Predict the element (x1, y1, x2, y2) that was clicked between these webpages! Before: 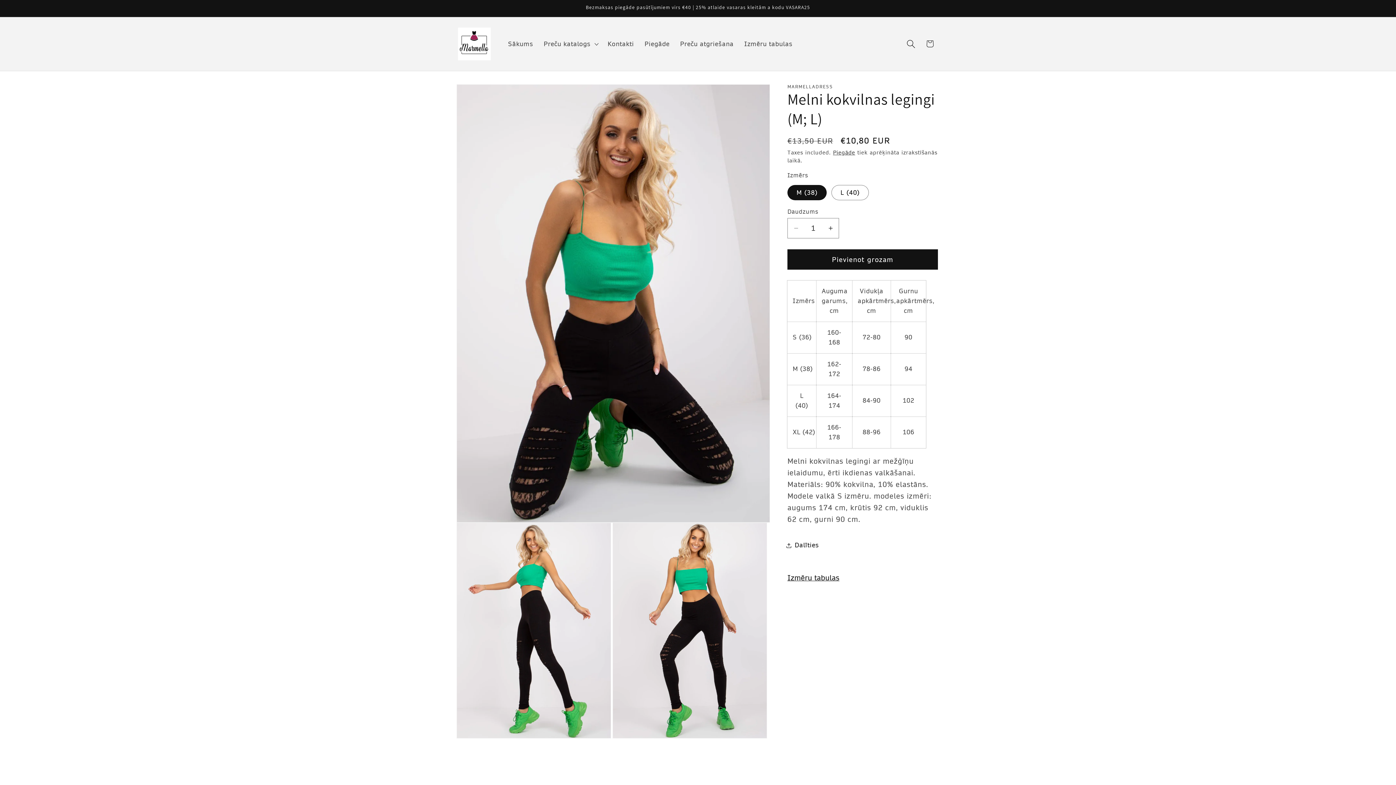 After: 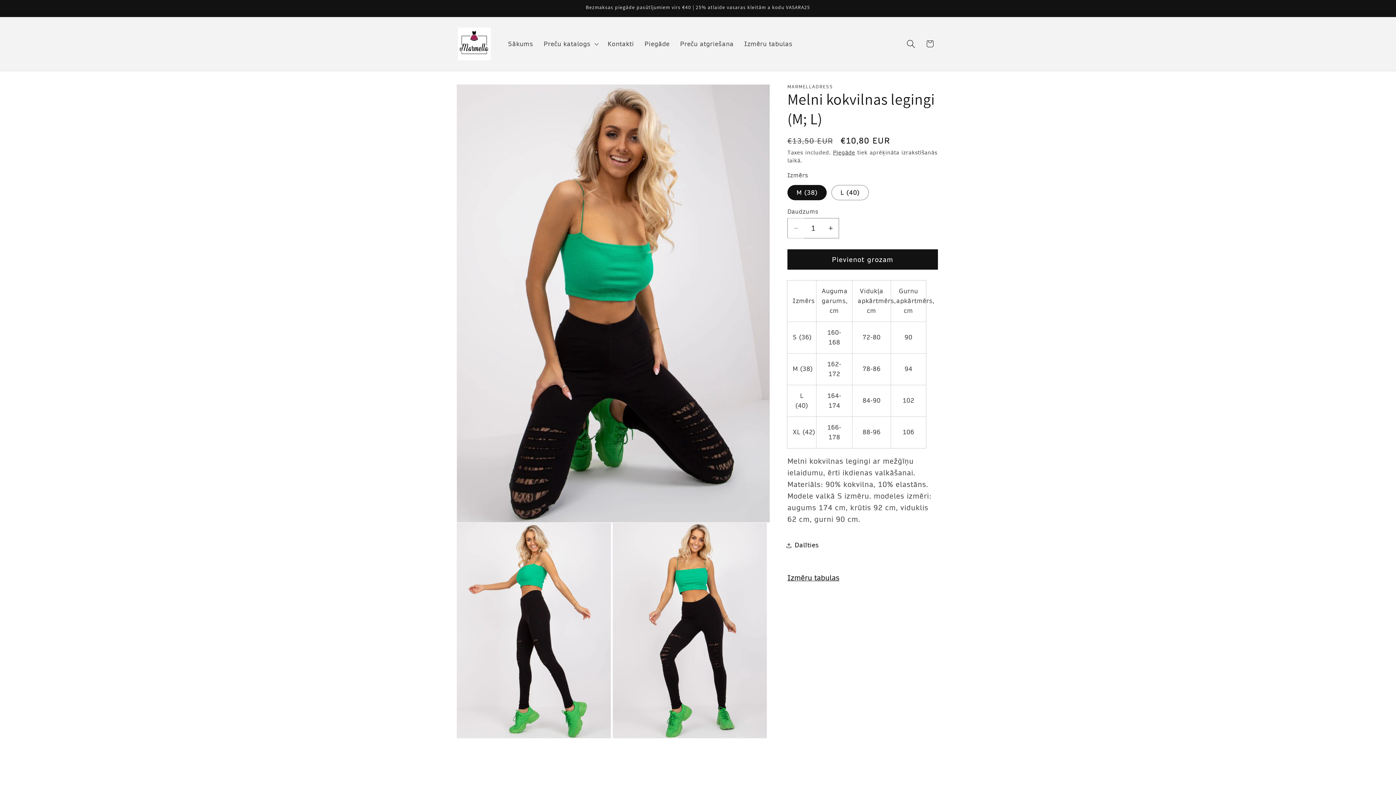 Action: label: Samazināt daudzumu produktam Melni kokvilnas legingi (M; L) bbox: (788, 218, 804, 238)